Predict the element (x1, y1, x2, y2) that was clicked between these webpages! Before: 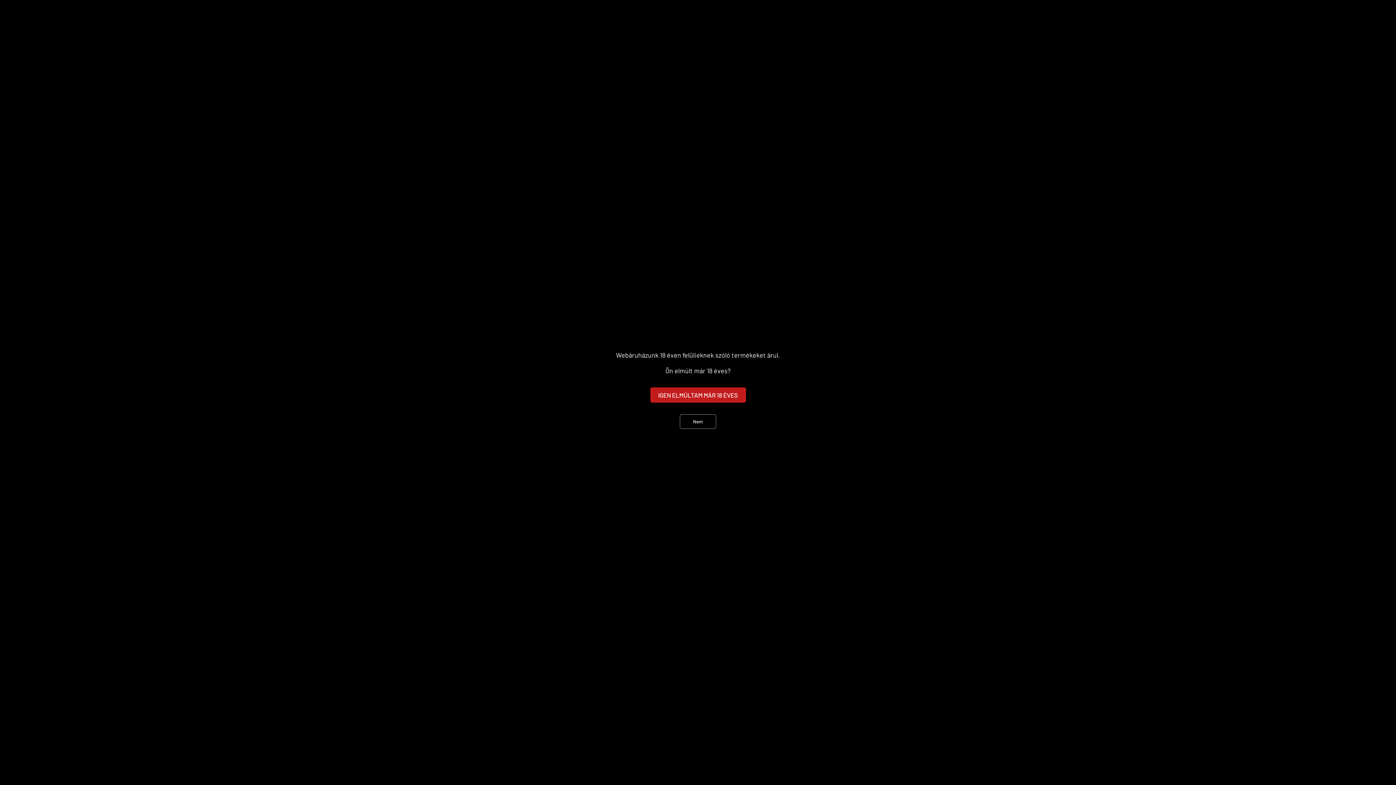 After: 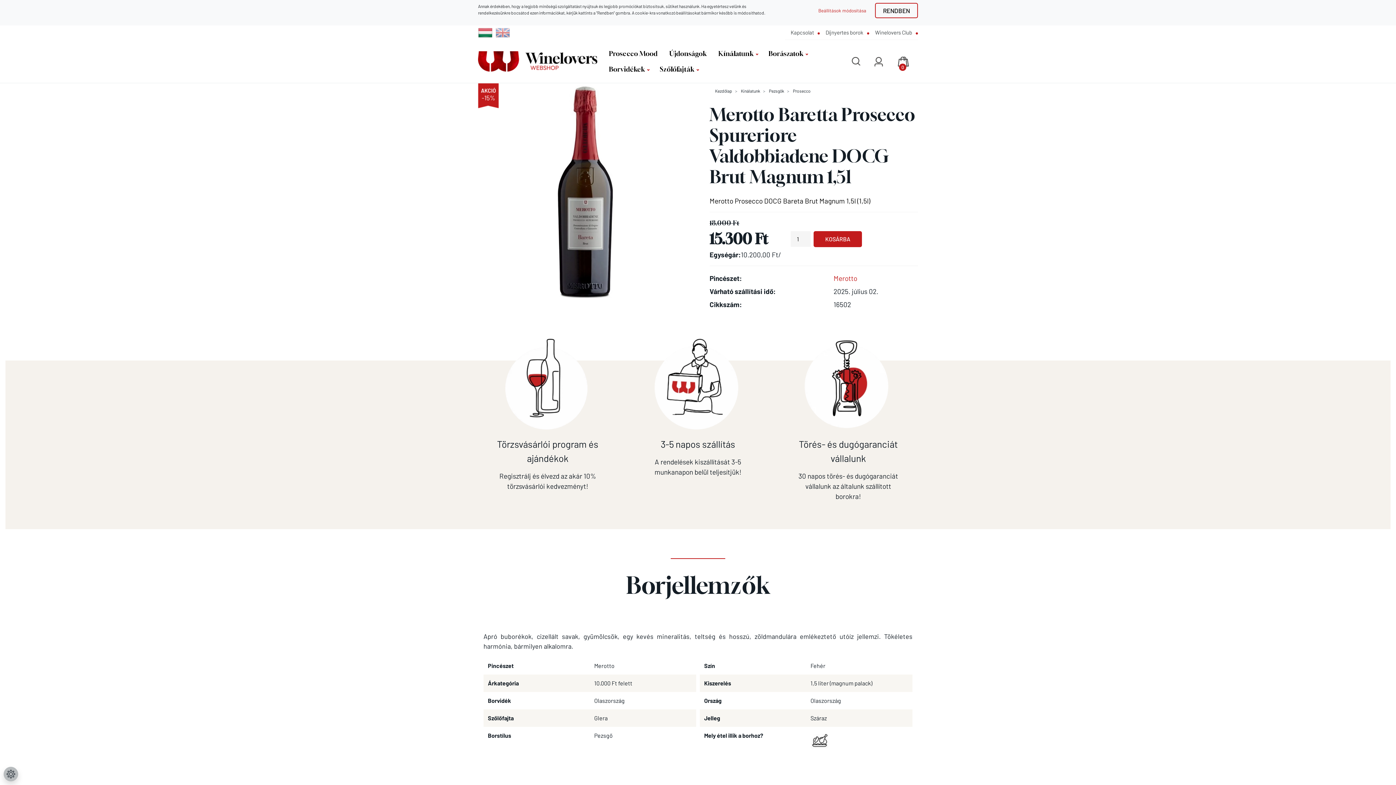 Action: label: IGEN ELMÚLTAM MÁR 18 ÉVES bbox: (650, 387, 746, 402)